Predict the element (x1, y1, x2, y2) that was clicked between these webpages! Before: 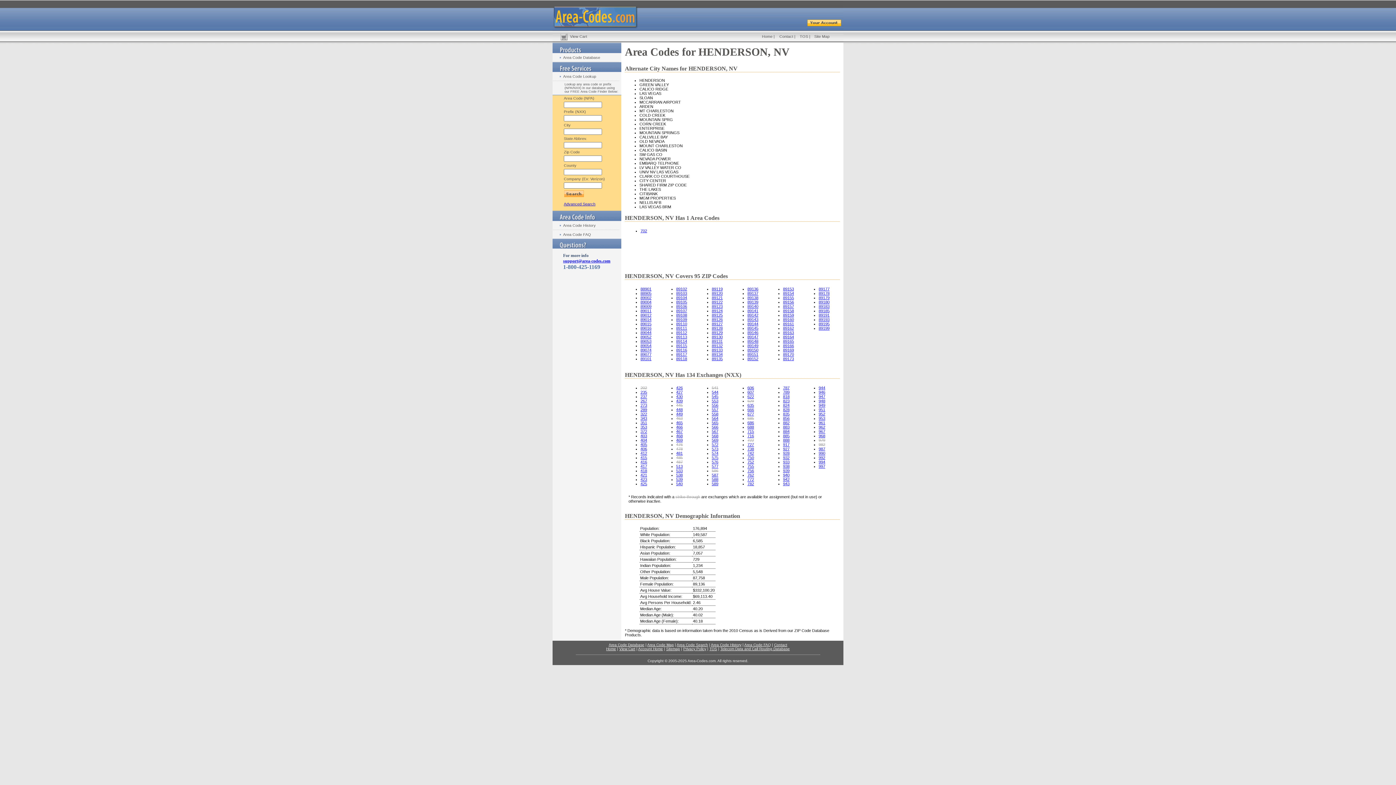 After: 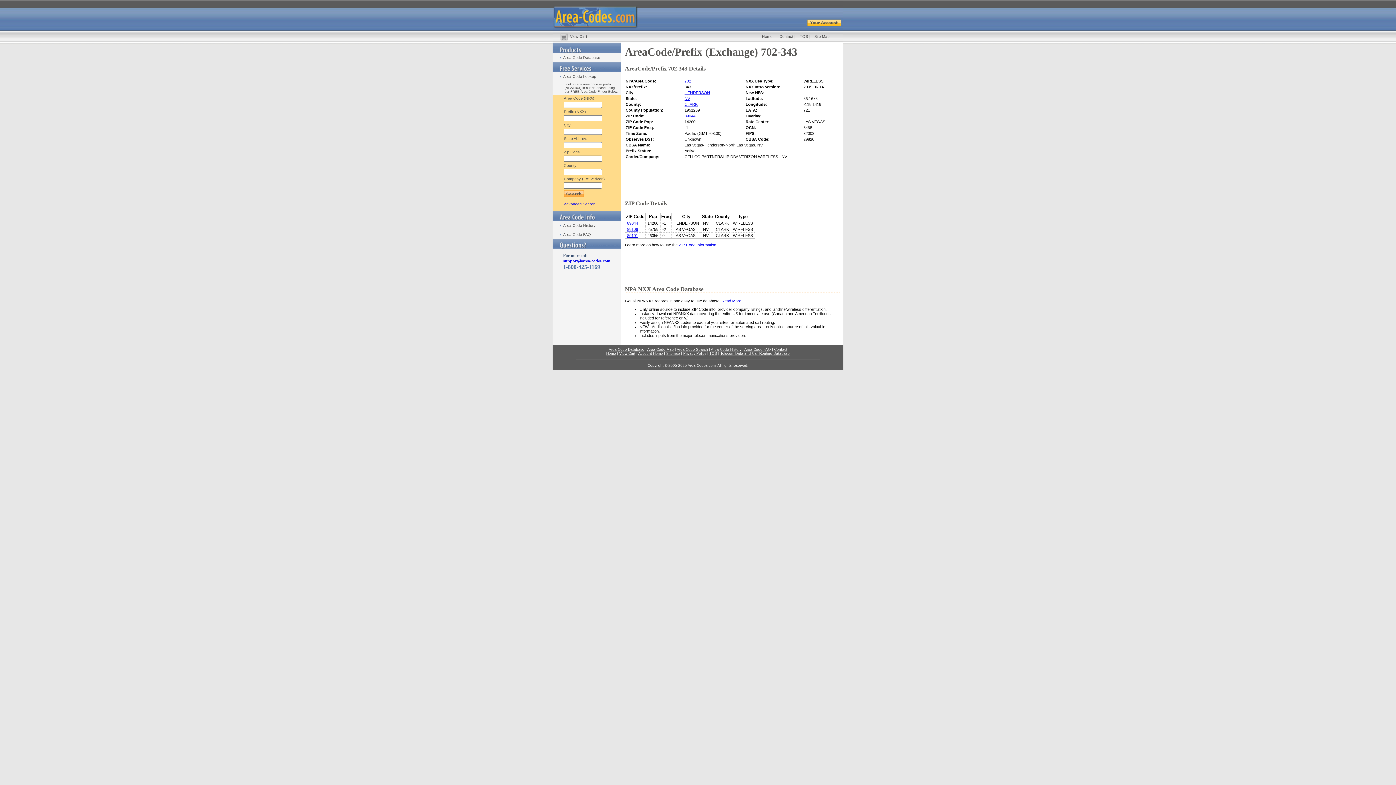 Action: bbox: (640, 416, 647, 420) label: 343